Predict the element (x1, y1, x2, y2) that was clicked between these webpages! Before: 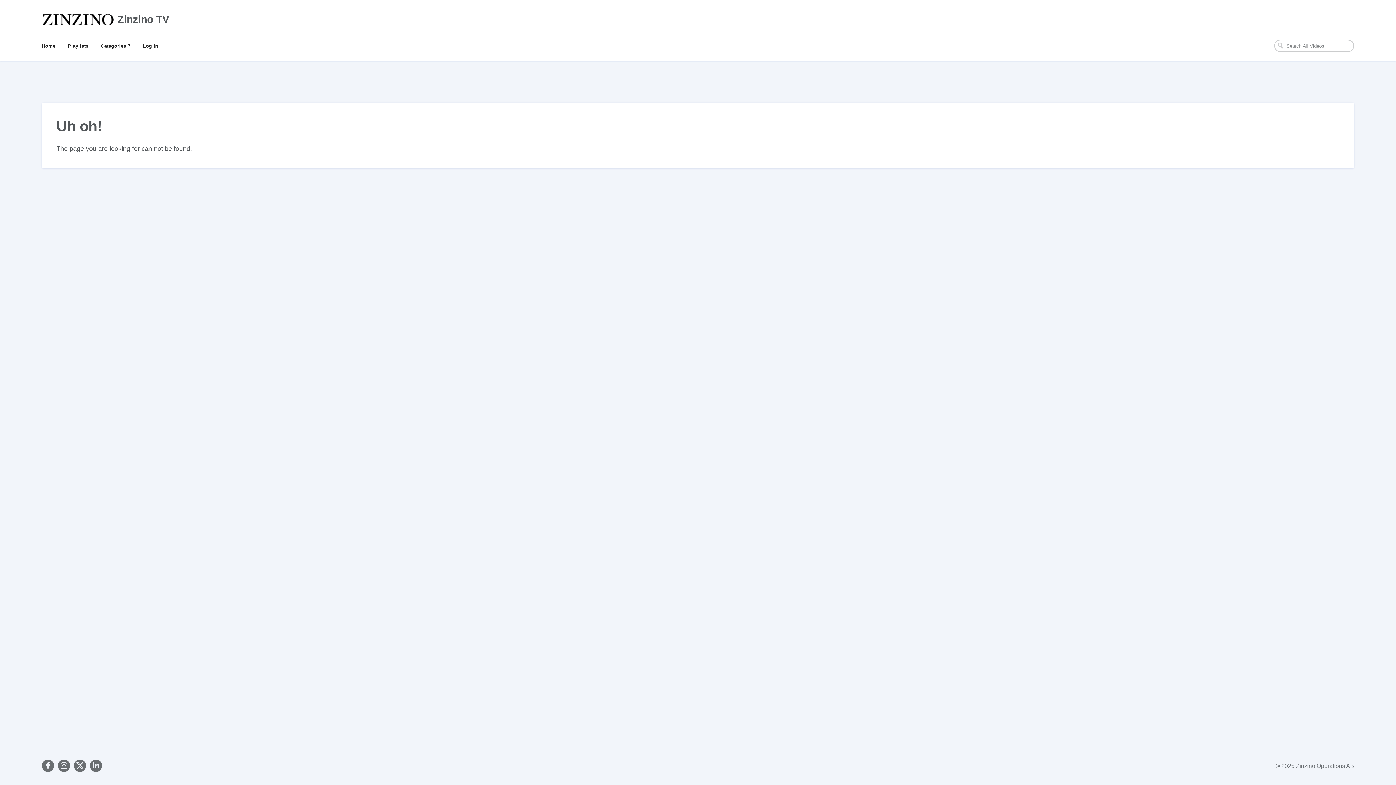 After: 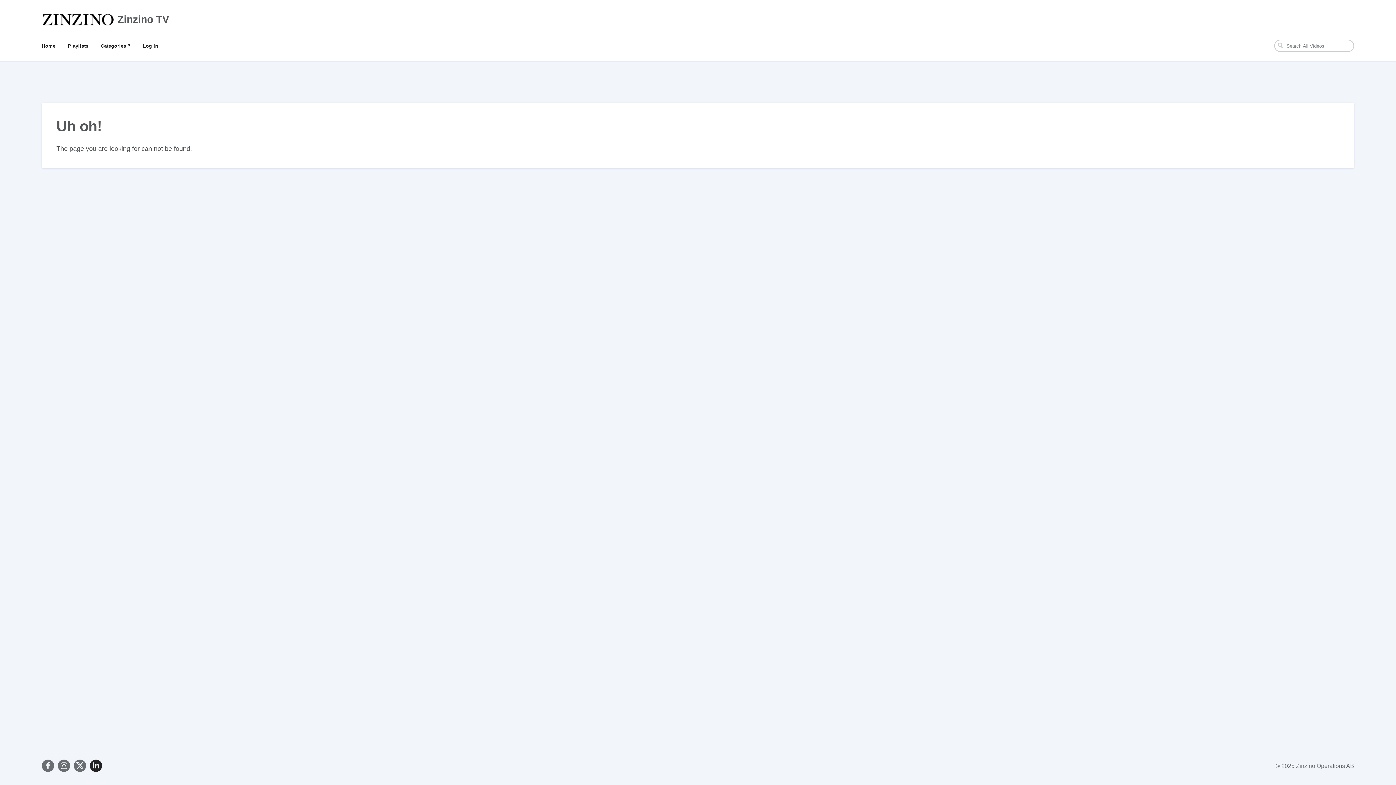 Action: bbox: (89, 760, 102, 772)